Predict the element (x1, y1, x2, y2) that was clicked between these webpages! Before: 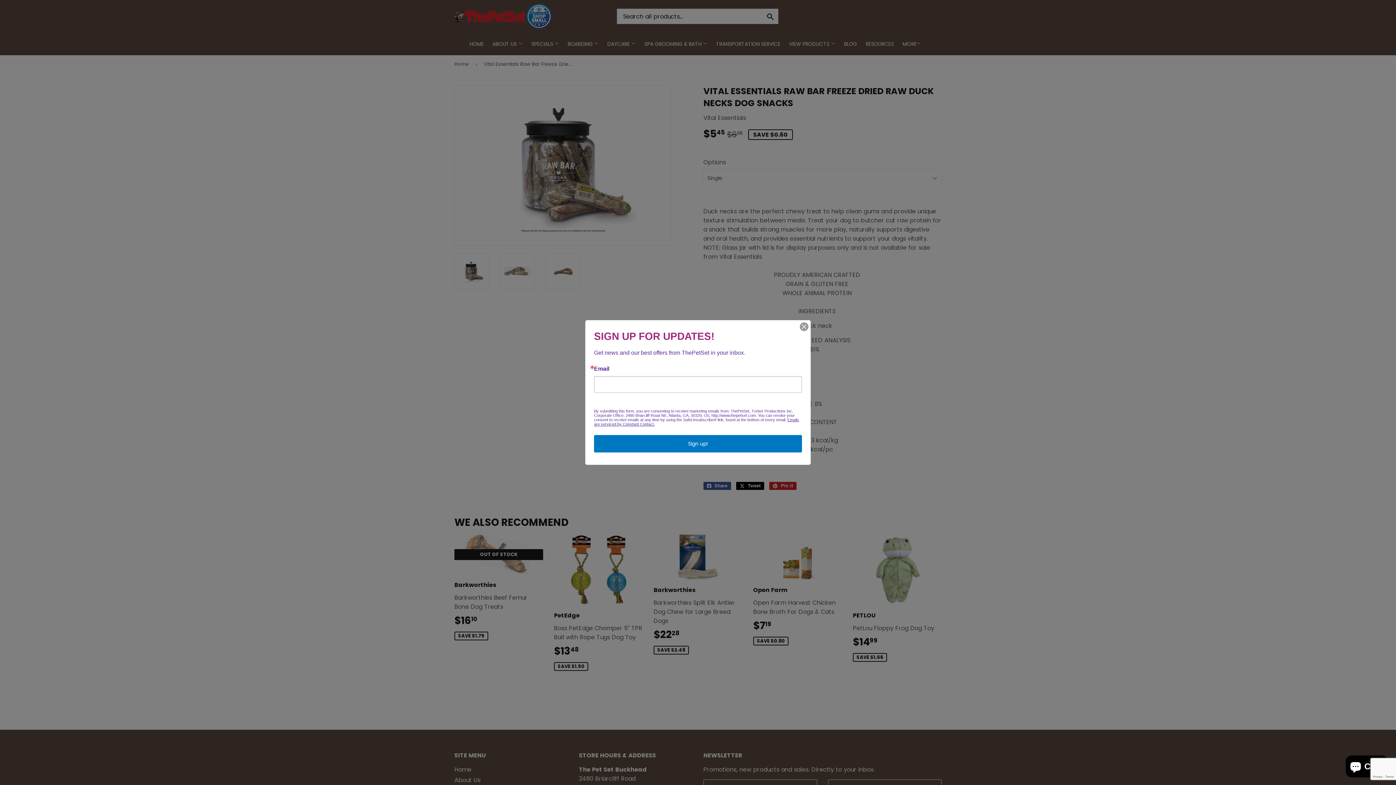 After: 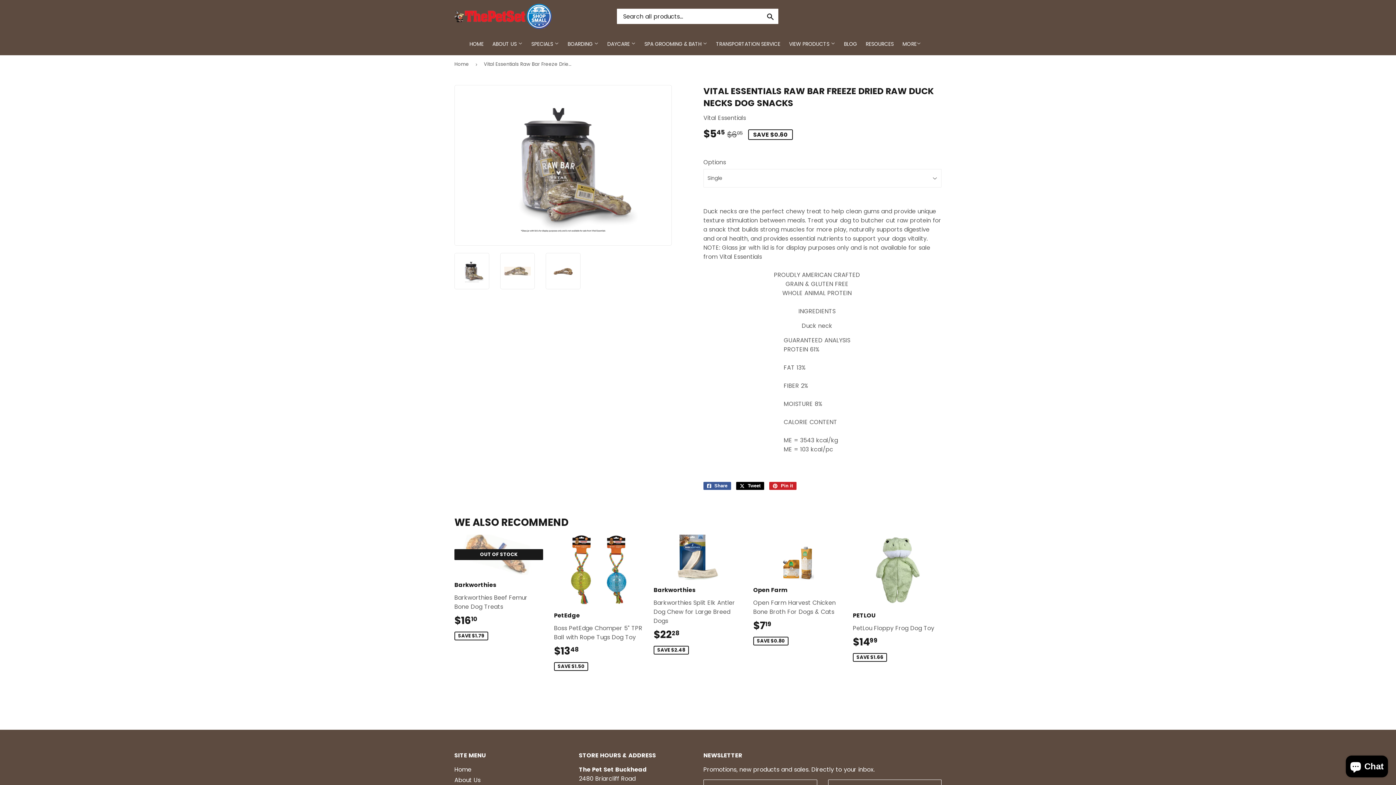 Action: bbox: (800, 322, 808, 331)